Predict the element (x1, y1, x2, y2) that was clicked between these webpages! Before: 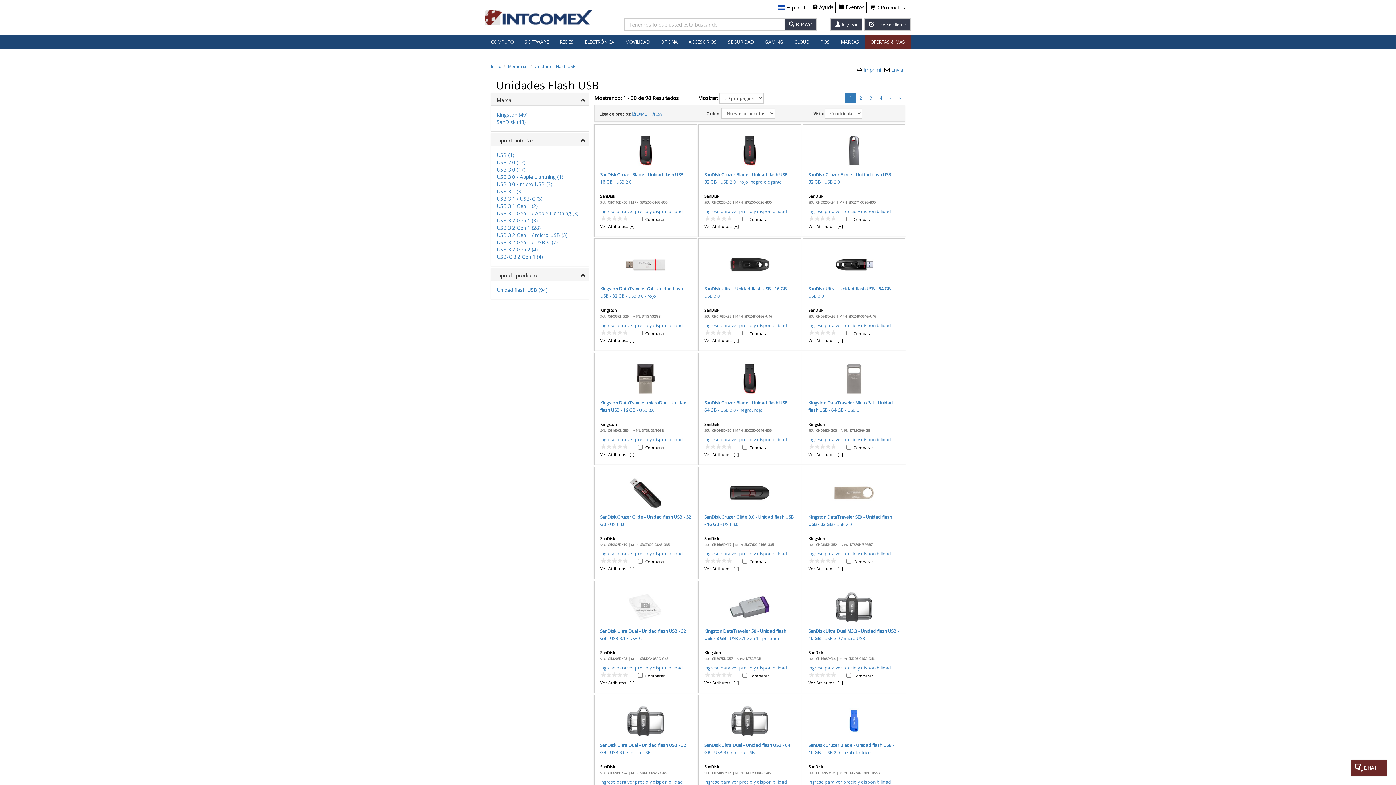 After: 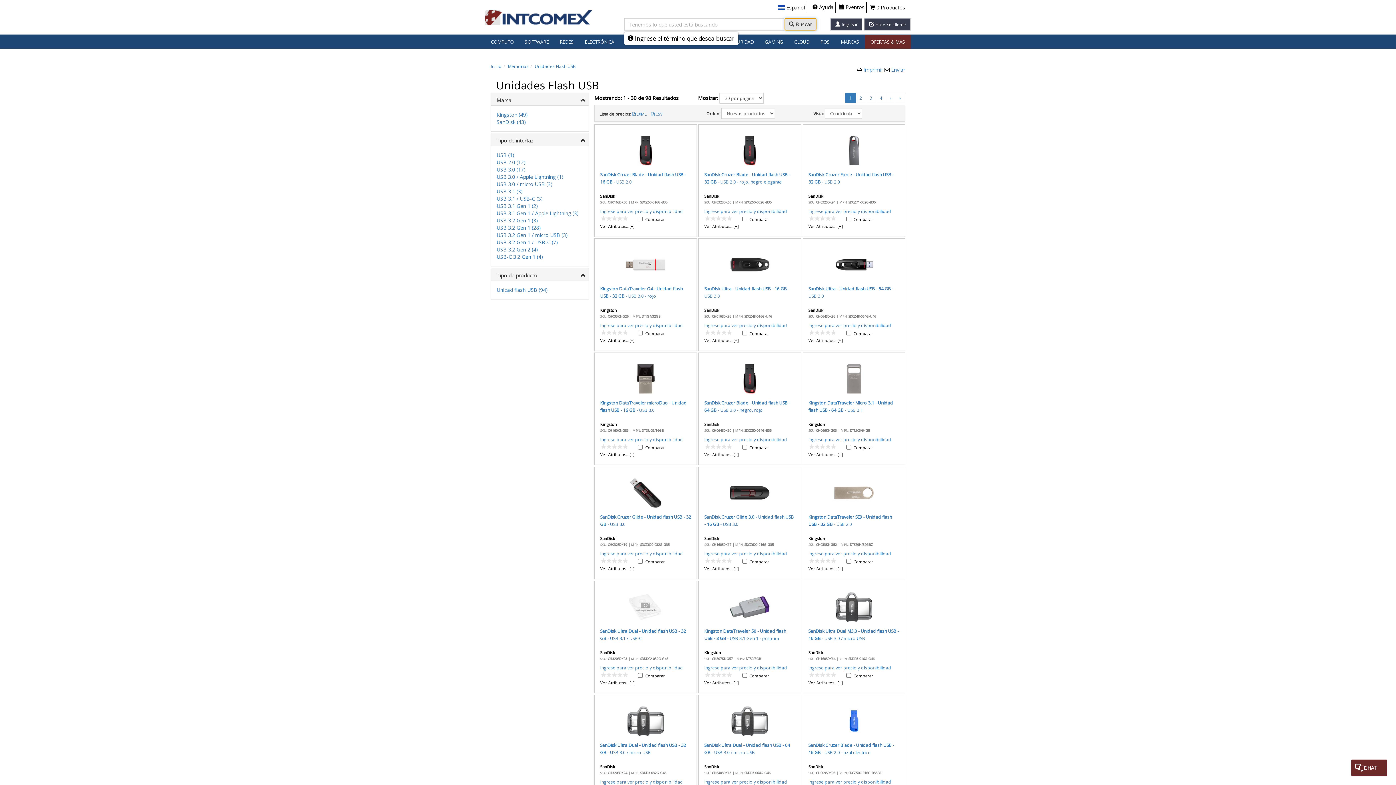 Action: label:  Buscar bbox: (784, 18, 816, 30)